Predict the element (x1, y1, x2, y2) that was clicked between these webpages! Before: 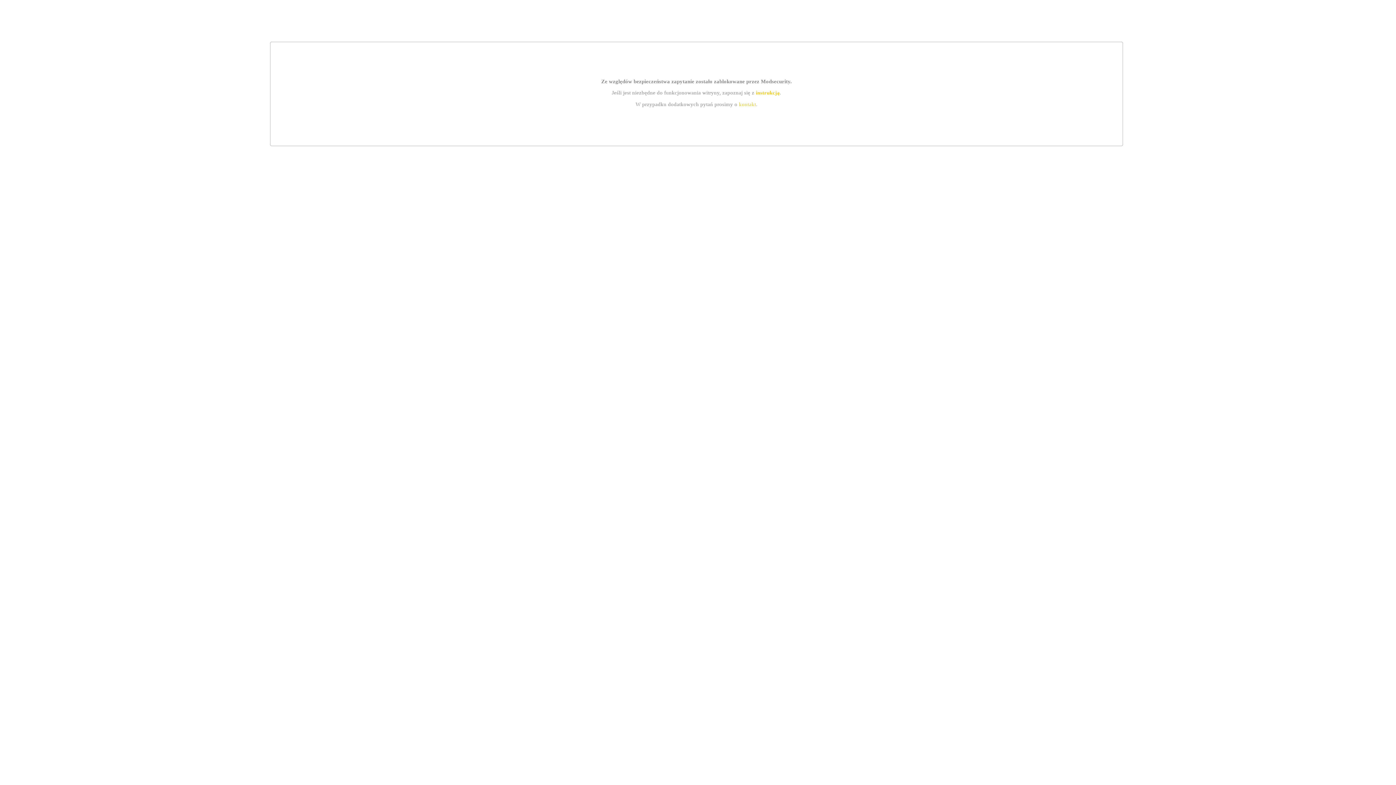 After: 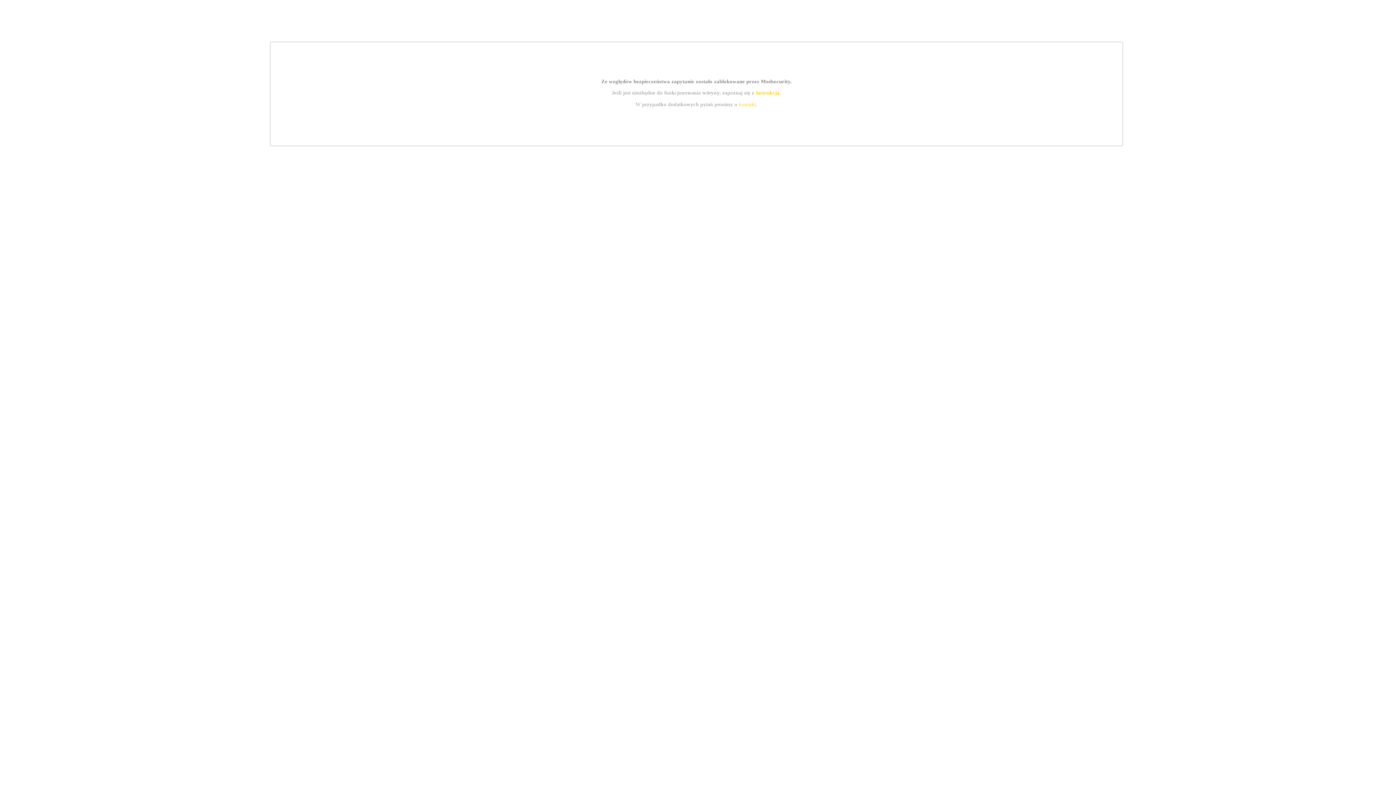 Action: bbox: (739, 101, 756, 107) label: kontakt